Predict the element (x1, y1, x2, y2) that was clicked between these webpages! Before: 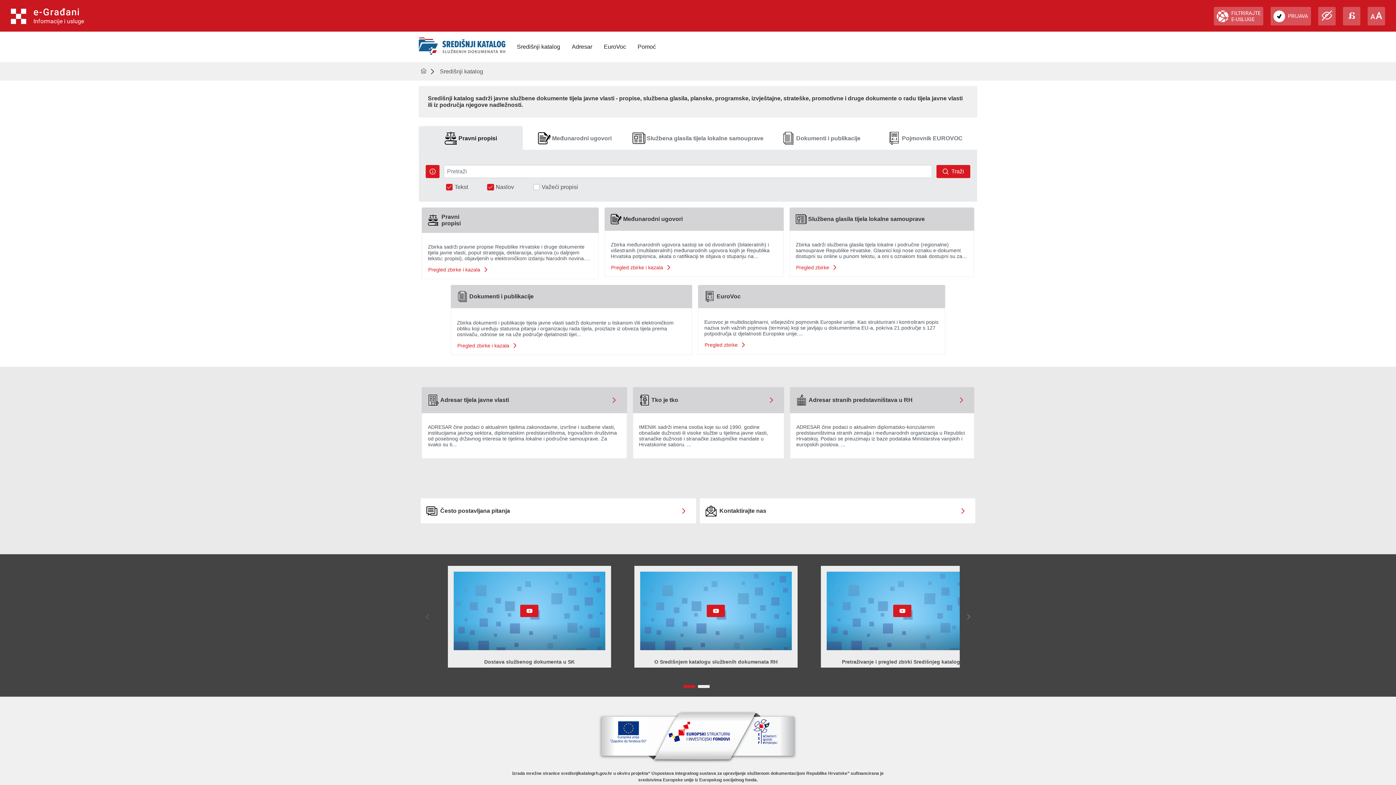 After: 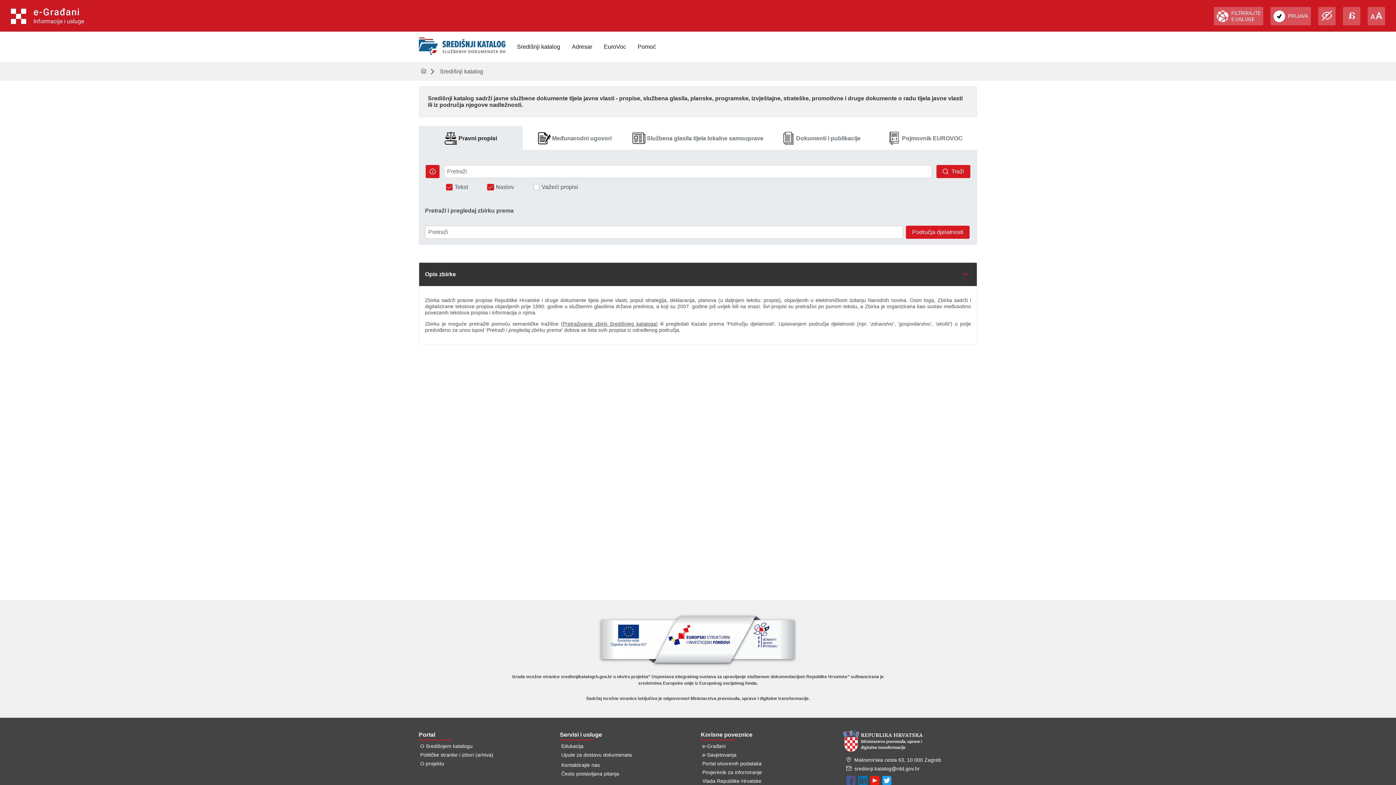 Action: label: Pregled zbirke i kazala bbox: (428, 266, 488, 273)